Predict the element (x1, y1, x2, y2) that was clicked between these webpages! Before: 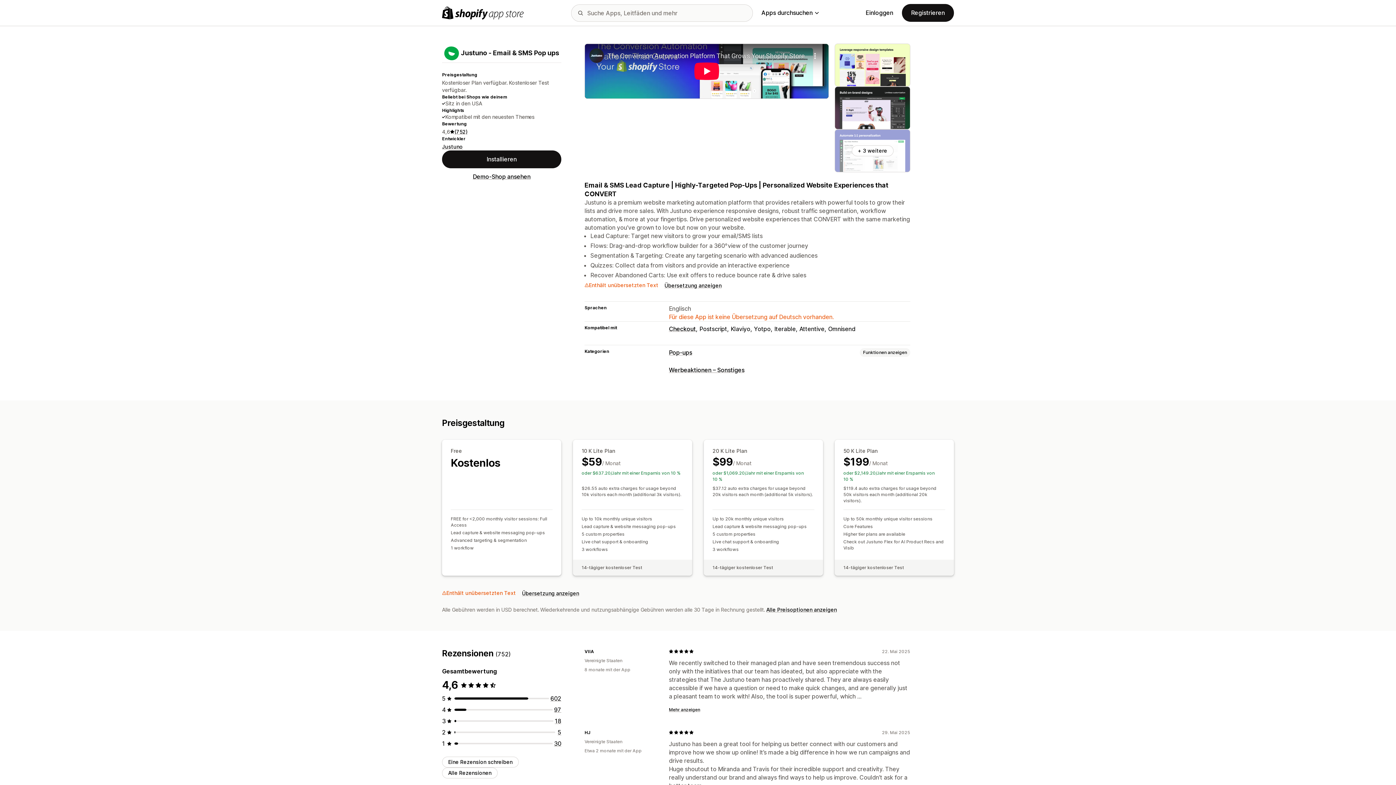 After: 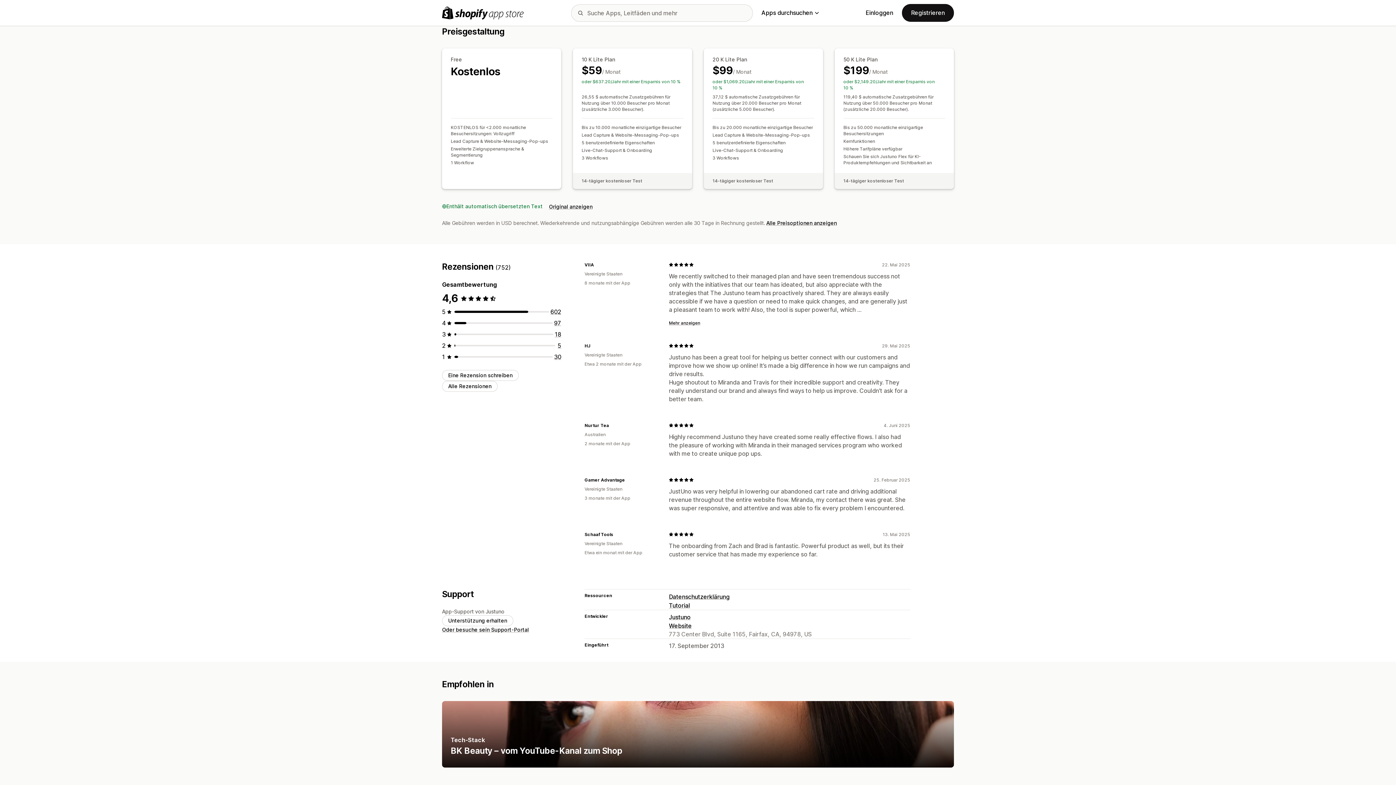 Action: bbox: (522, 590, 579, 597) label: Übersetzung anzeigen